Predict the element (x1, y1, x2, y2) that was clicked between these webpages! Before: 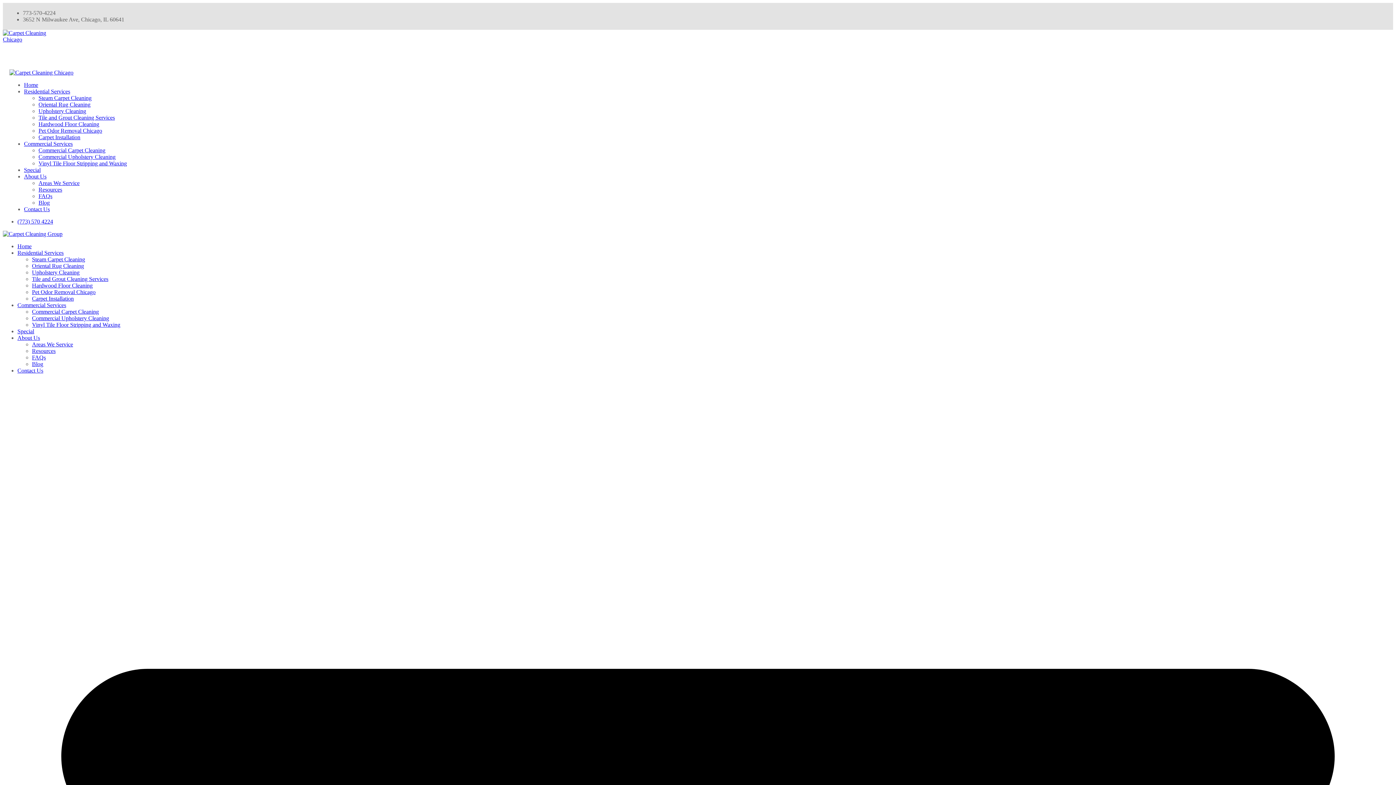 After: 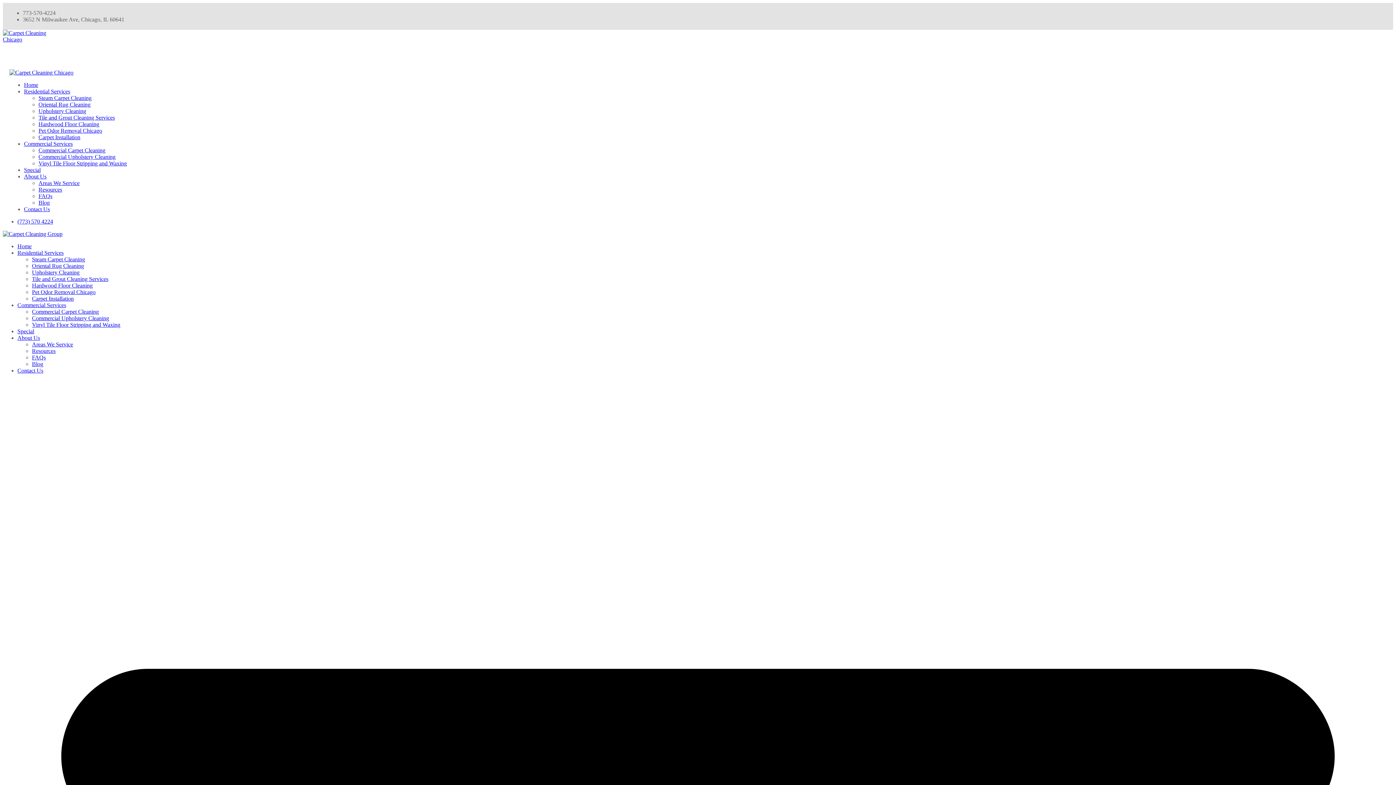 Action: bbox: (24, 173, 46, 179) label: About Us